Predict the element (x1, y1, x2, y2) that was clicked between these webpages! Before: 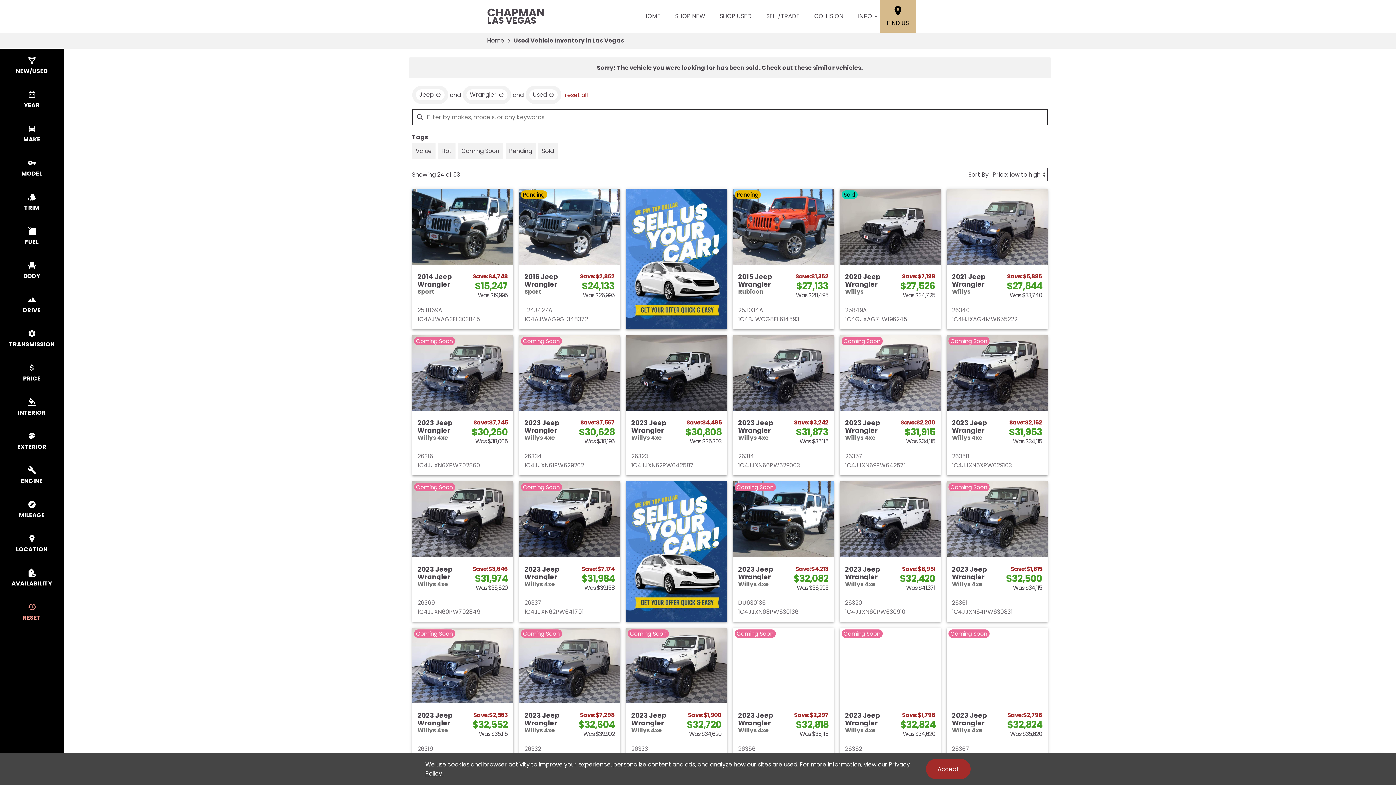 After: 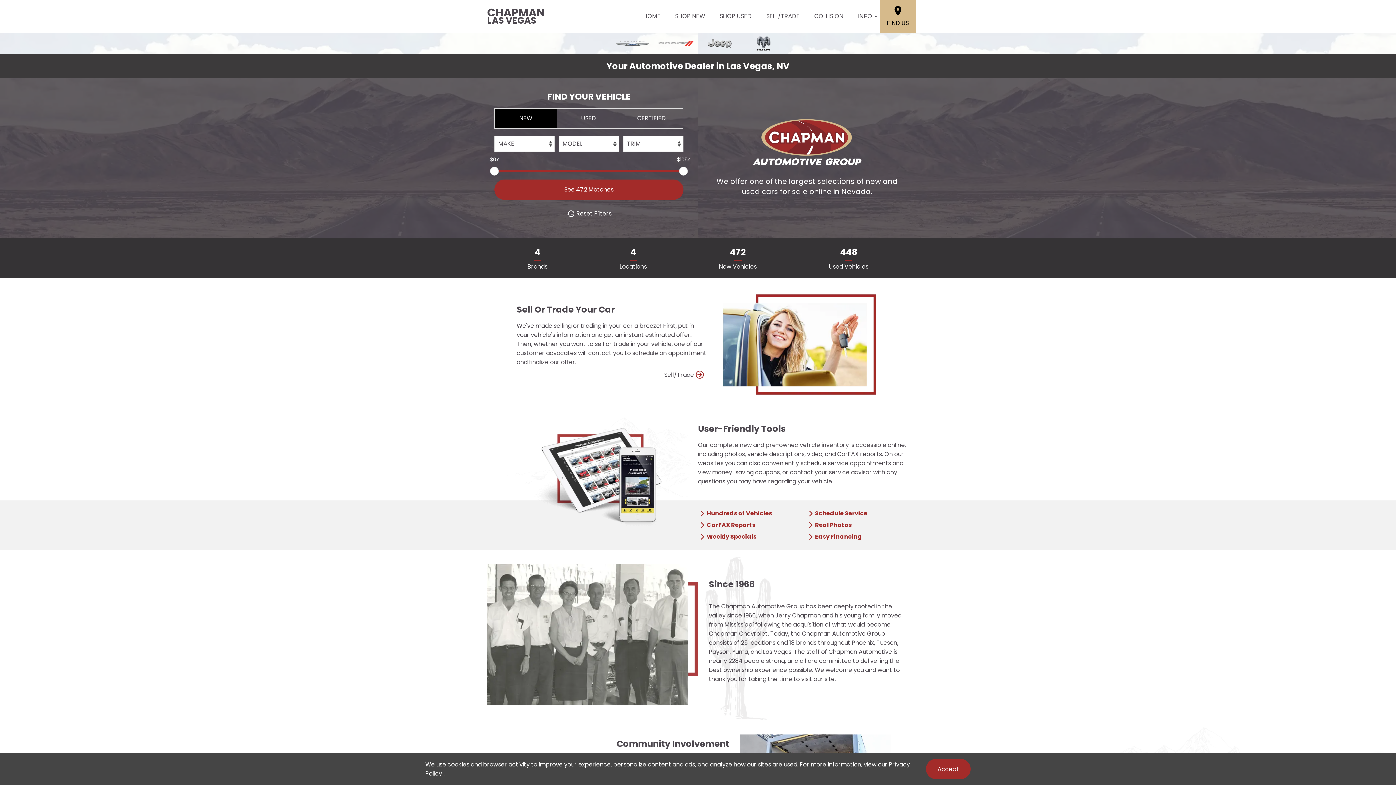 Action: bbox: (487, 32, 504, 48) label: Home